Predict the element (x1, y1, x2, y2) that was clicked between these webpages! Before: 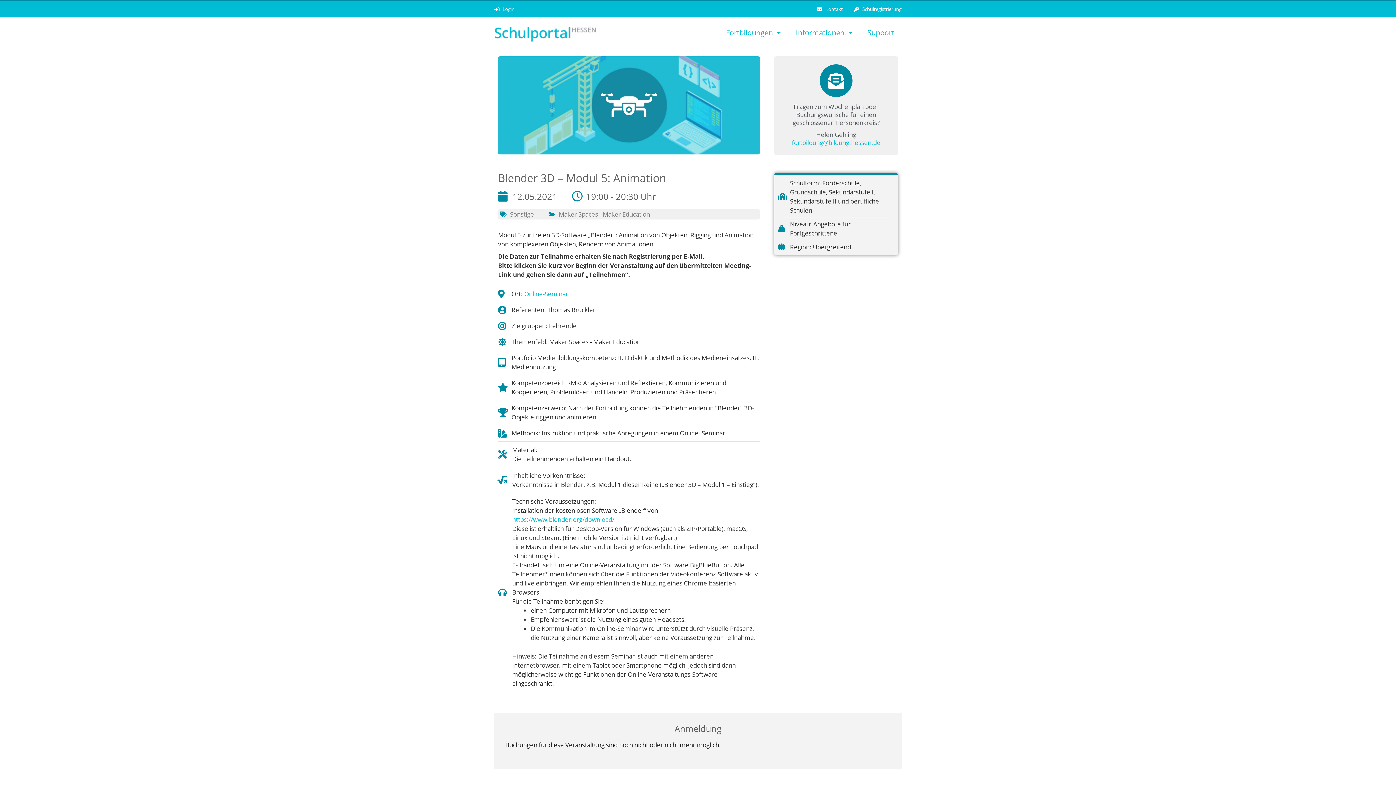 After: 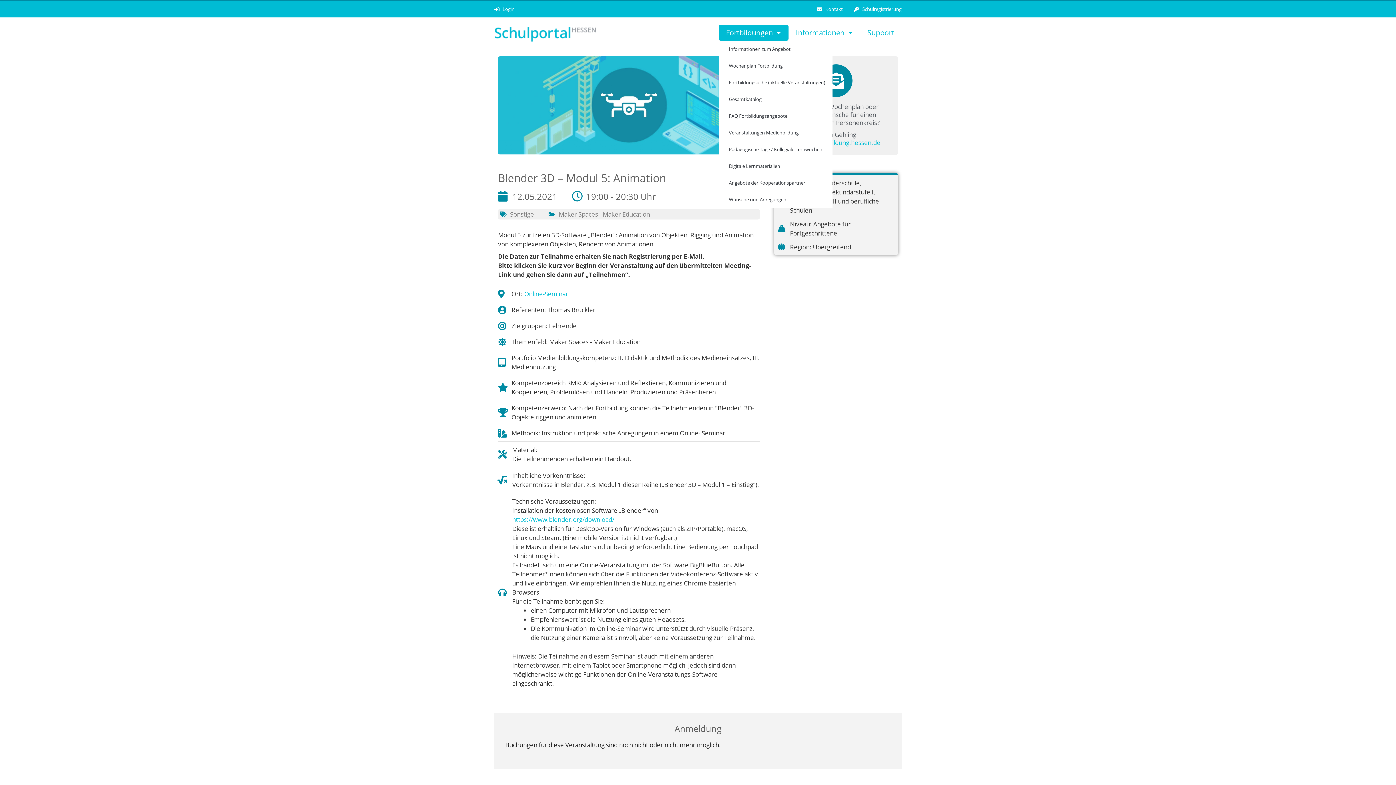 Action: label: Fortbildungen bbox: (718, 24, 788, 40)